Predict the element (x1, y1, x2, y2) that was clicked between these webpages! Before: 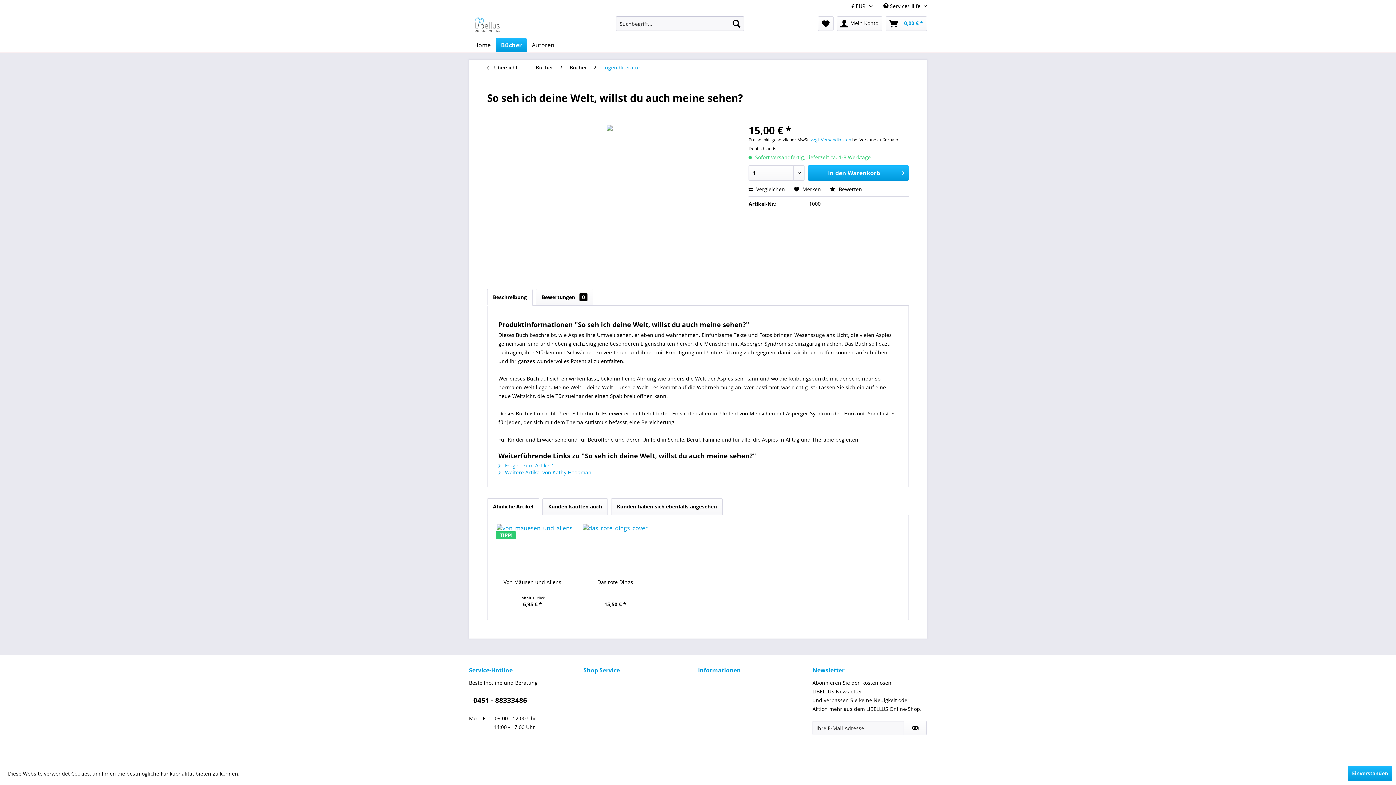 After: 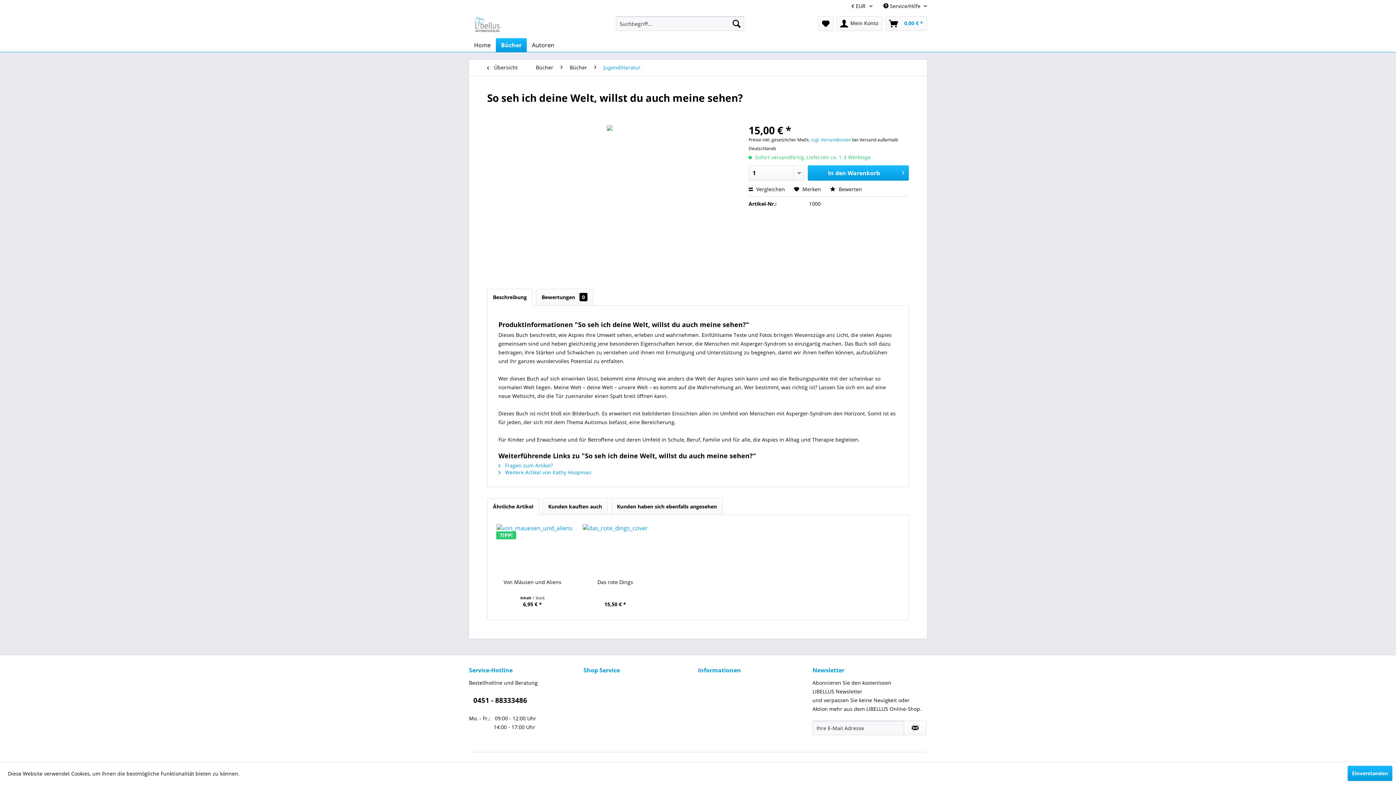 Action: label: Beschreibung bbox: (487, 289, 532, 305)